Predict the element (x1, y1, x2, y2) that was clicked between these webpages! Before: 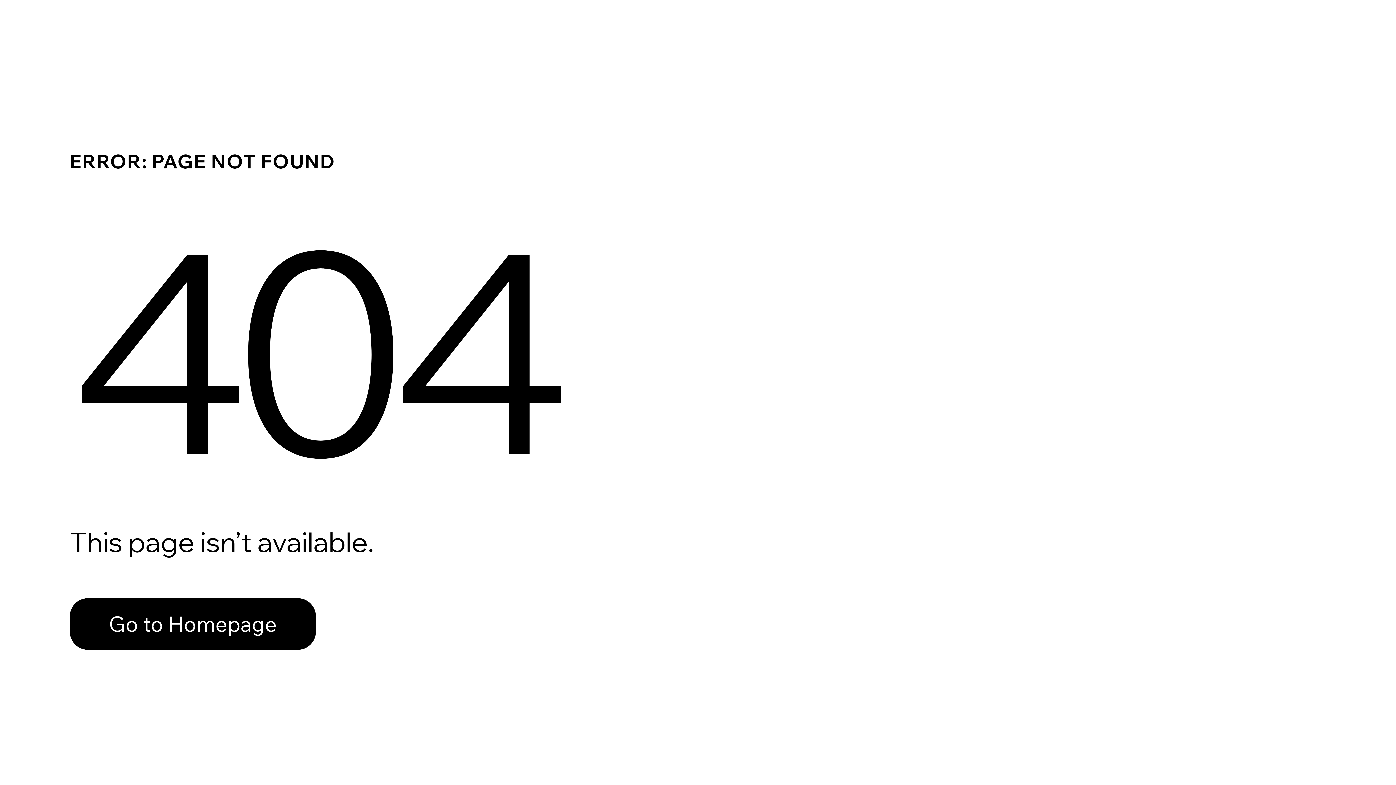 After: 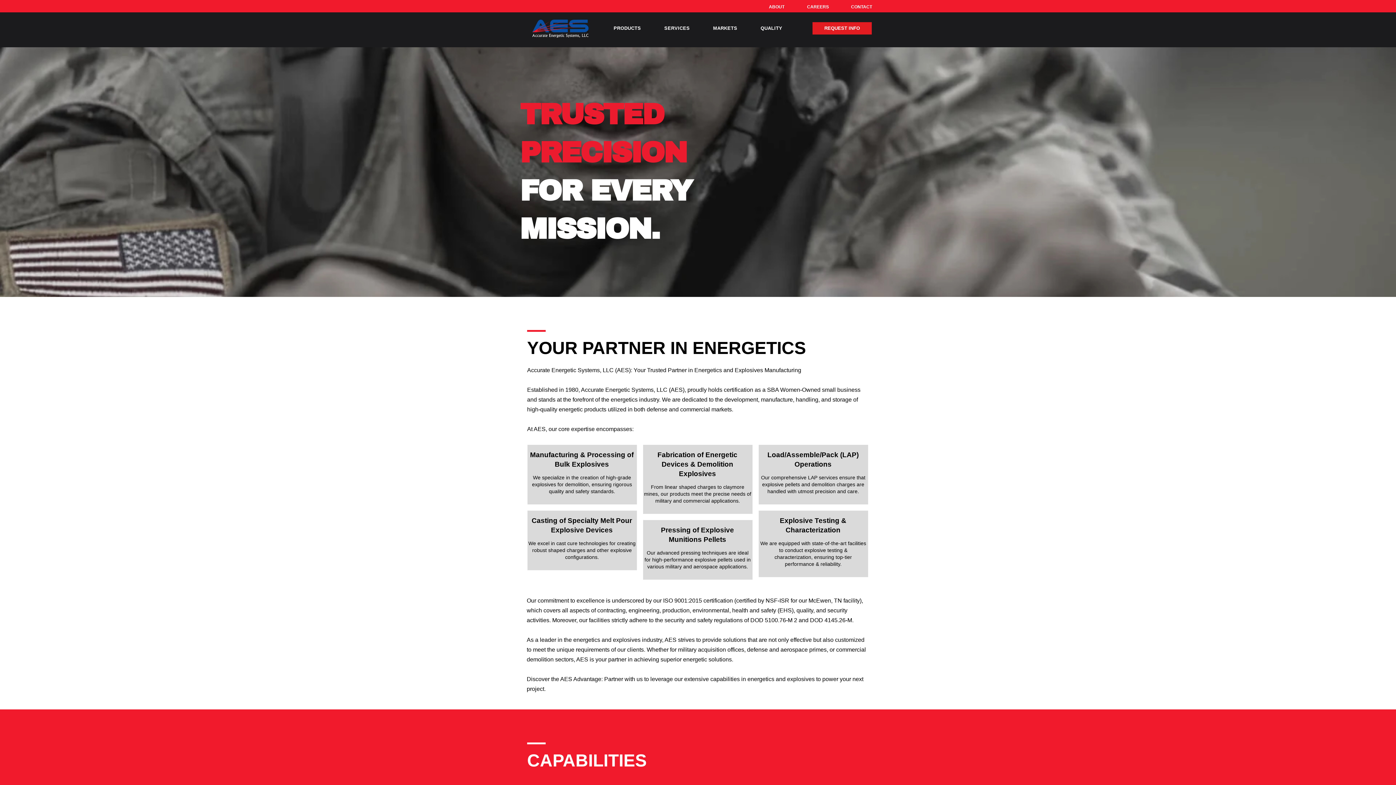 Action: label: Go to Homepage bbox: (69, 582, 768, 659)